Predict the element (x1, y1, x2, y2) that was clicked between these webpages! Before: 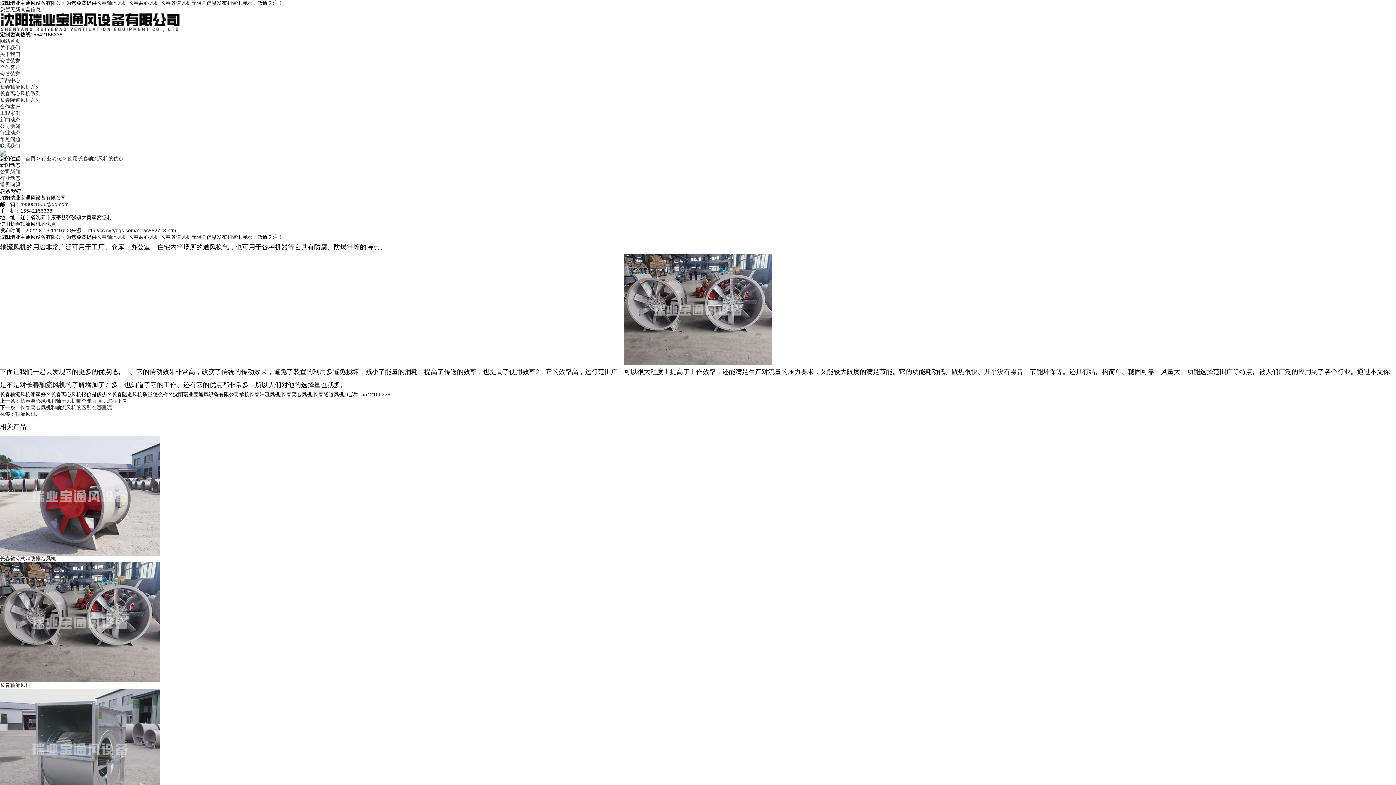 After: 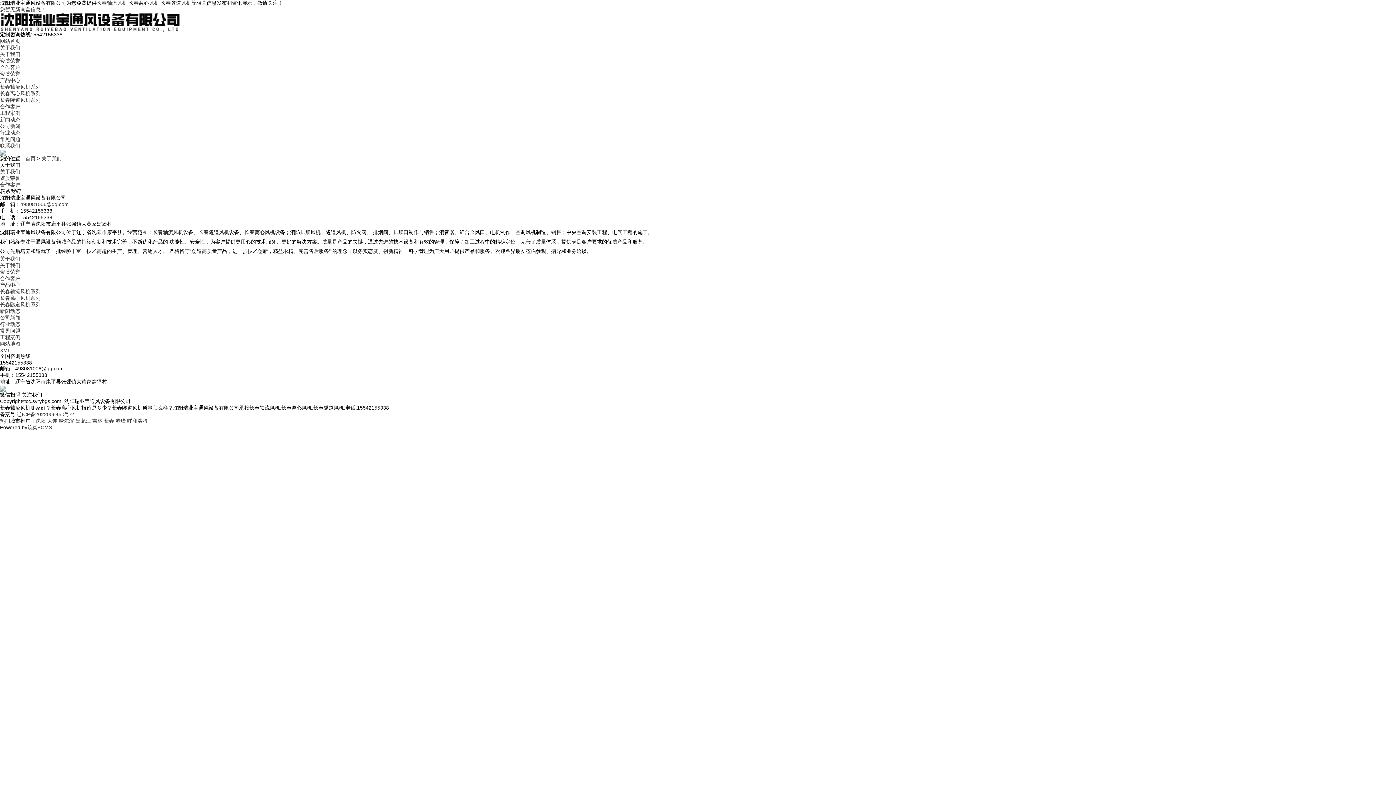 Action: label: 关于我们 bbox: (0, 44, 20, 50)